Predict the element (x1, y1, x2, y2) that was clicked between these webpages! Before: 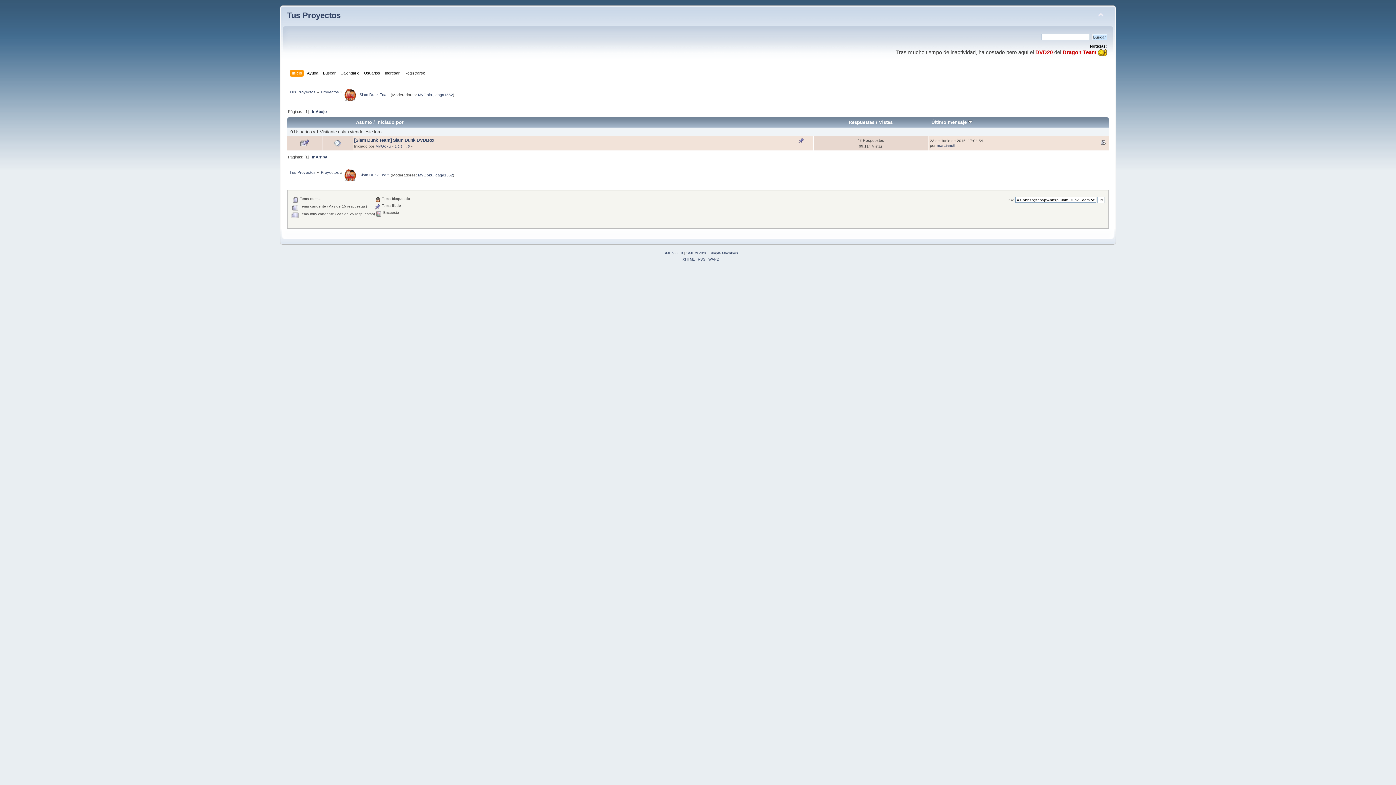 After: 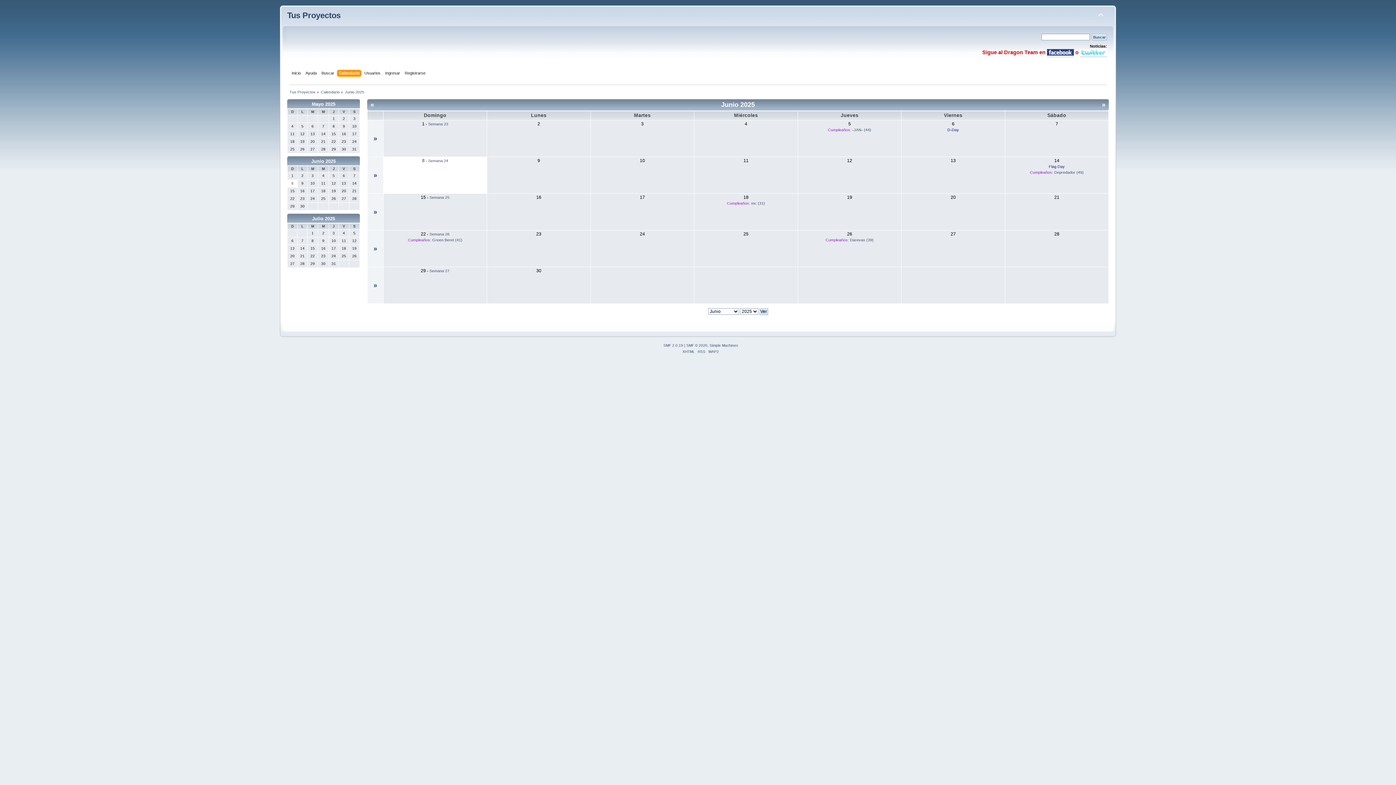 Action: label: Calendario bbox: (340, 69, 361, 77)